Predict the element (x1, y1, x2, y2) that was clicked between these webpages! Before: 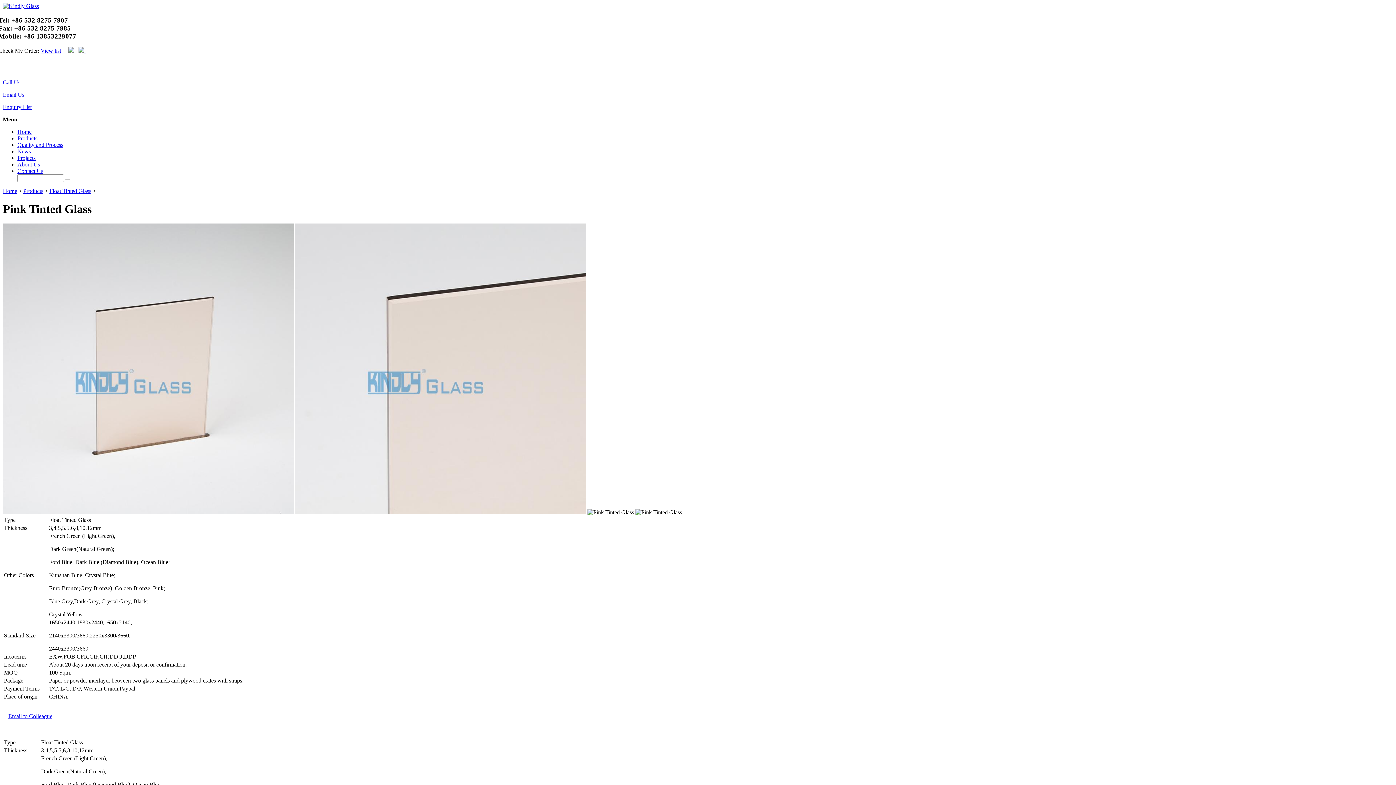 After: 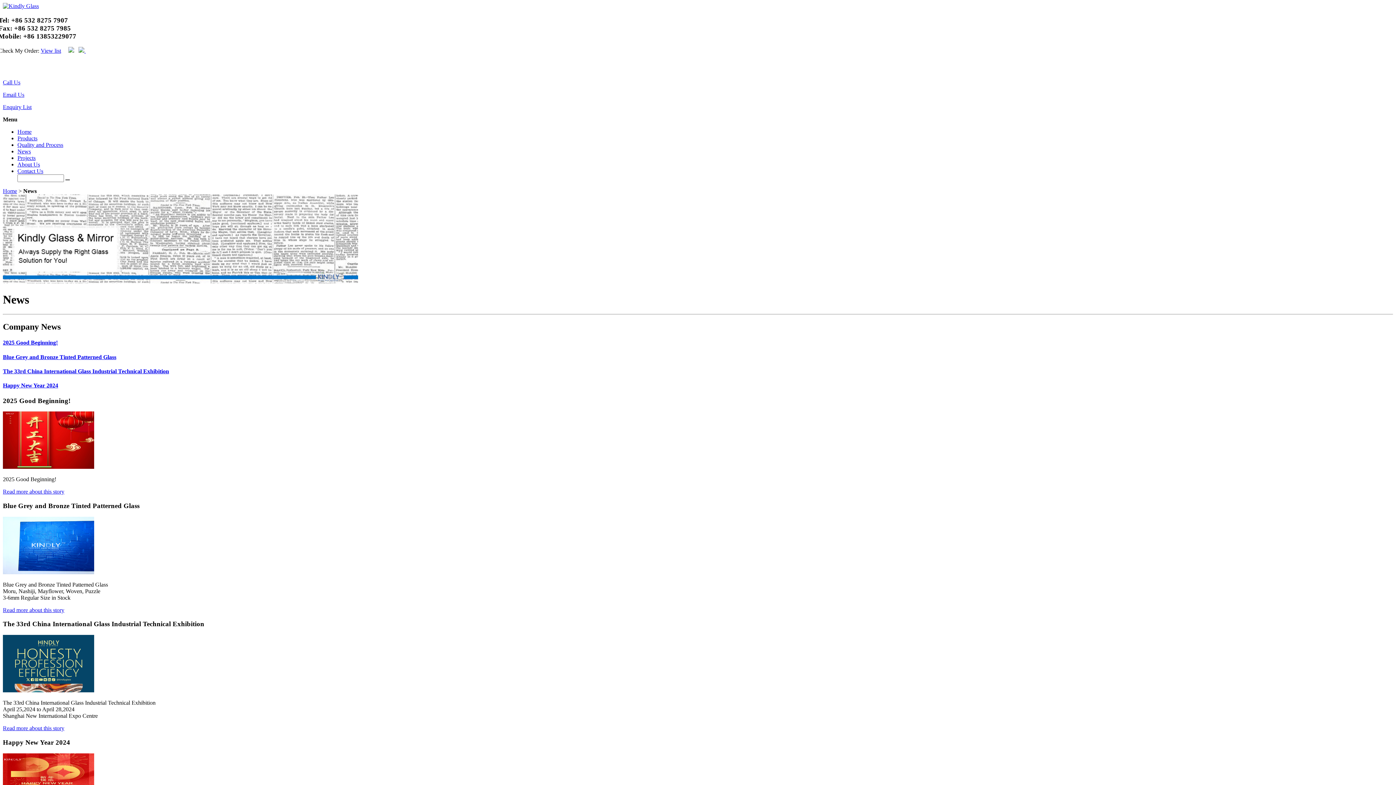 Action: label: News bbox: (17, 148, 30, 154)